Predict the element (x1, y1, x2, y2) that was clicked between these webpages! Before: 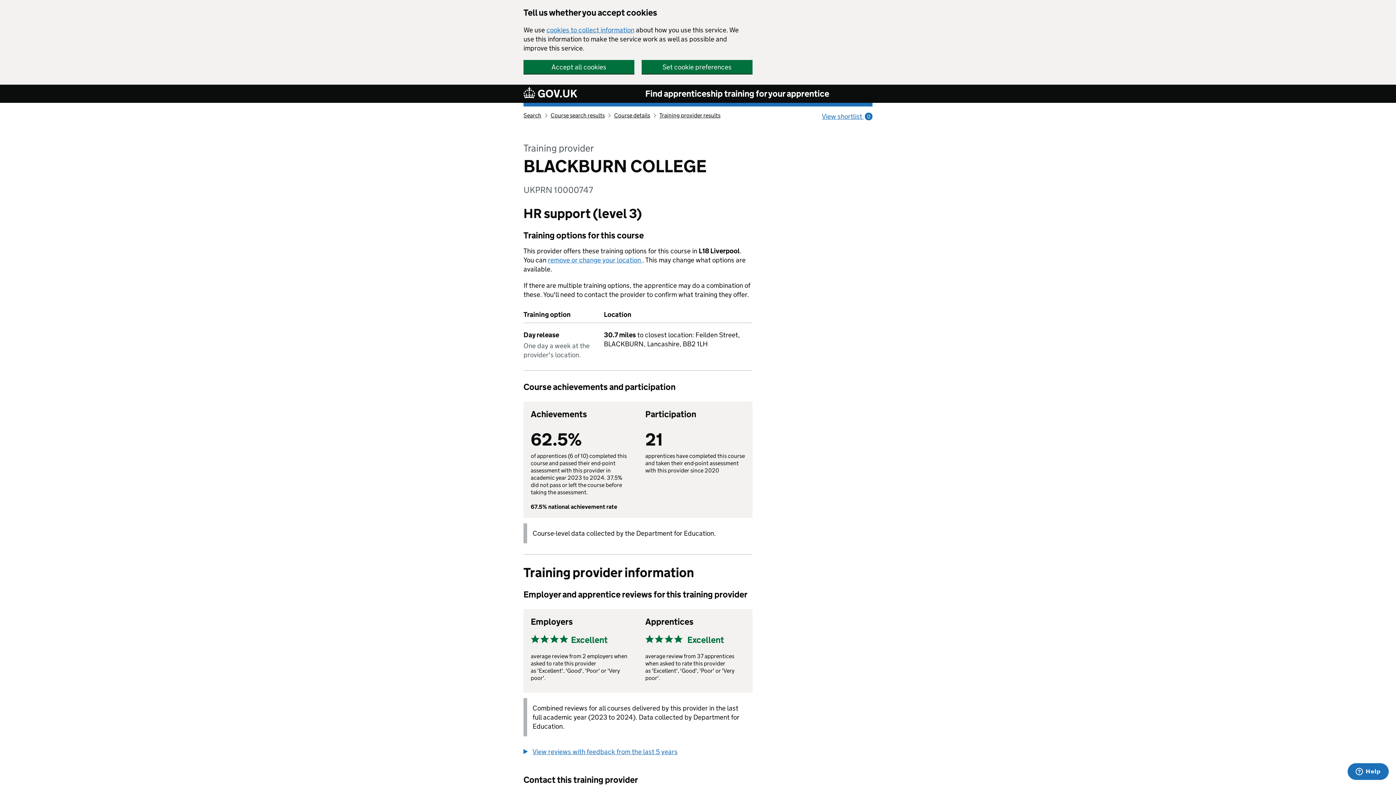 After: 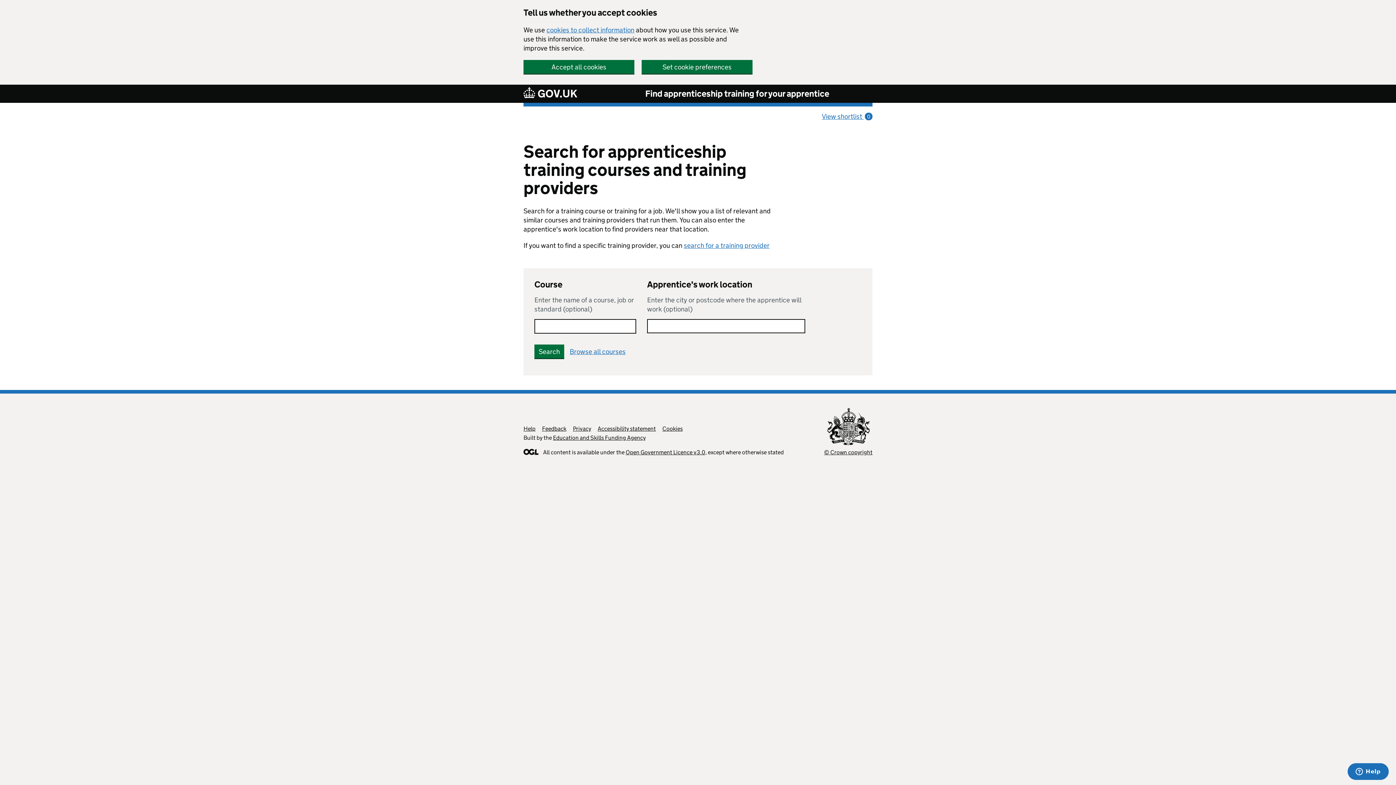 Action: label: Search bbox: (523, 112, 541, 118)